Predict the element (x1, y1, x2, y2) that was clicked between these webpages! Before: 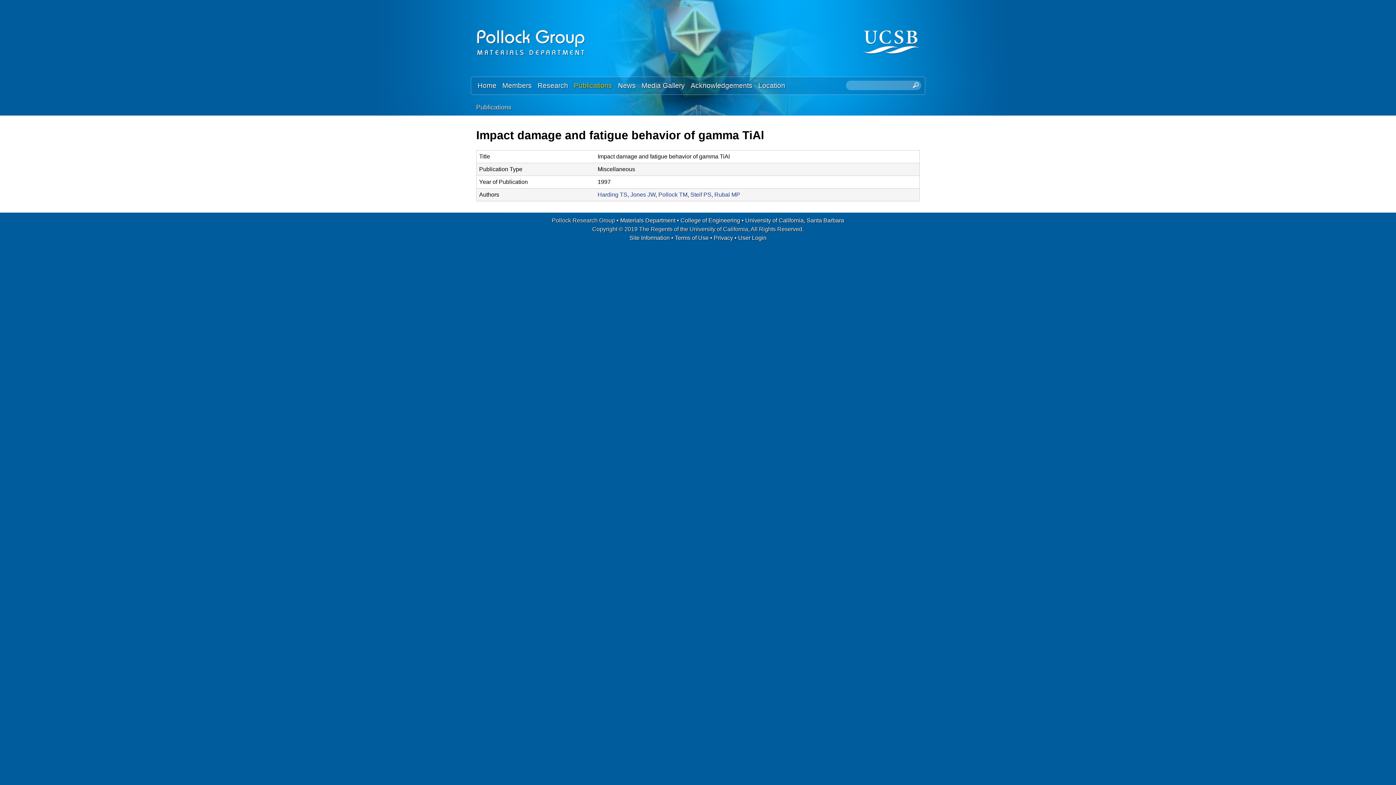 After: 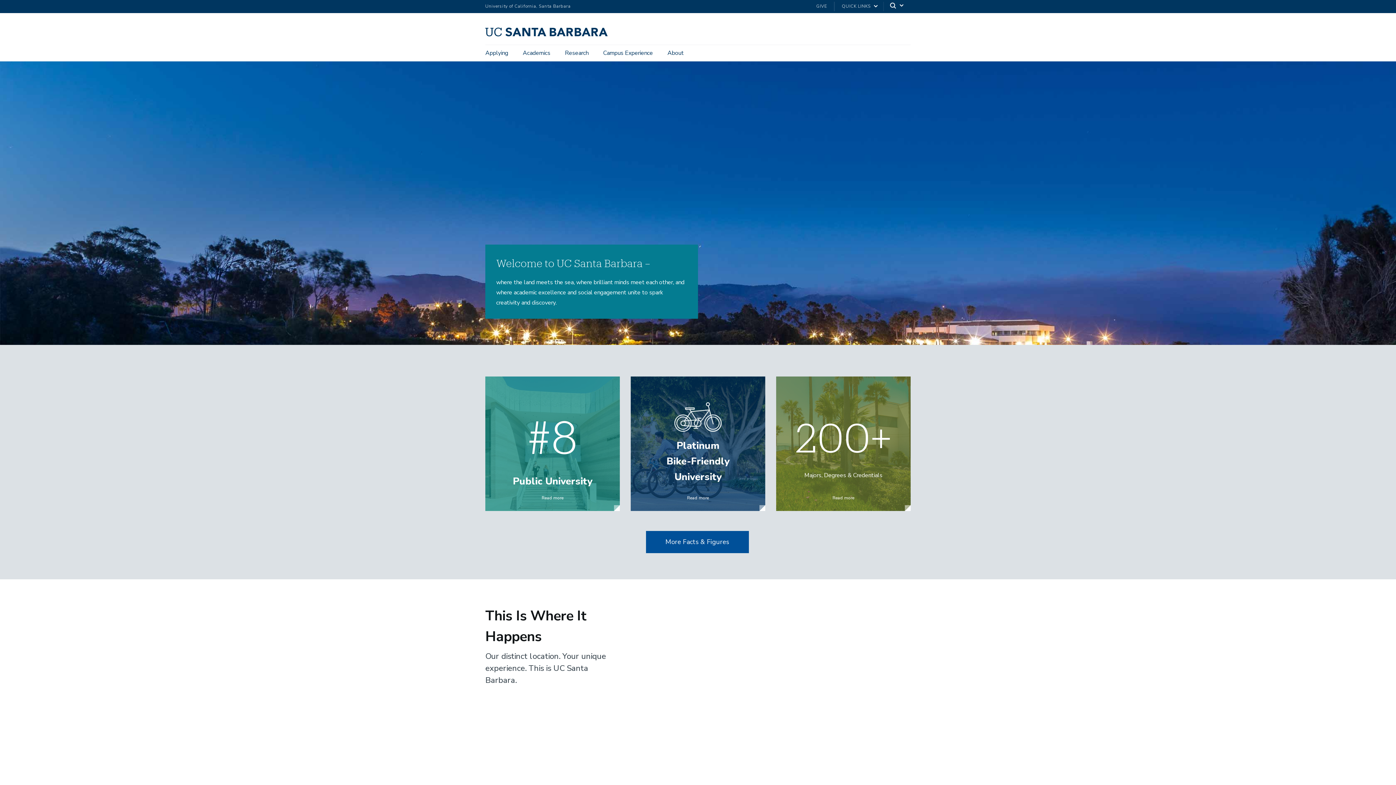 Action: bbox: (745, 217, 844, 223) label: University of California, Santa Barbara